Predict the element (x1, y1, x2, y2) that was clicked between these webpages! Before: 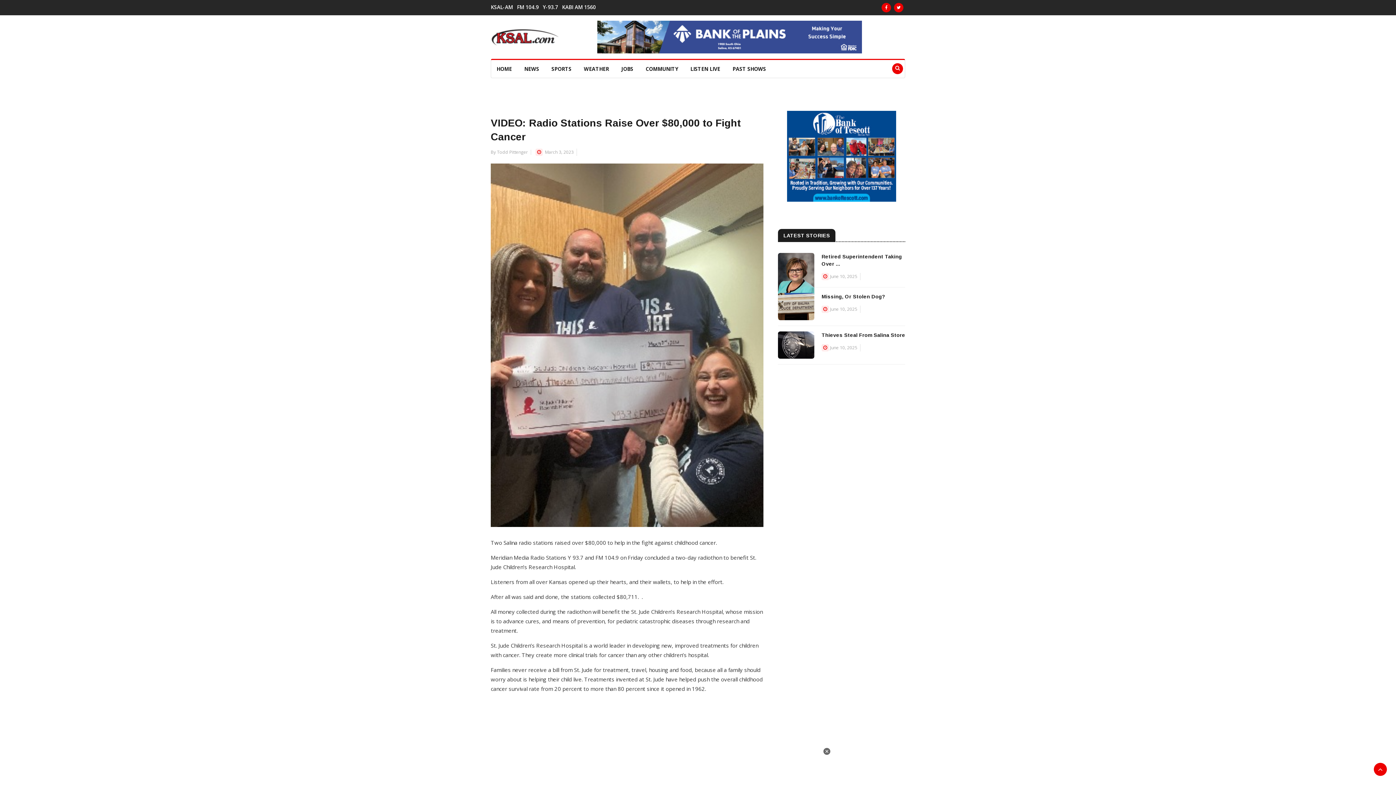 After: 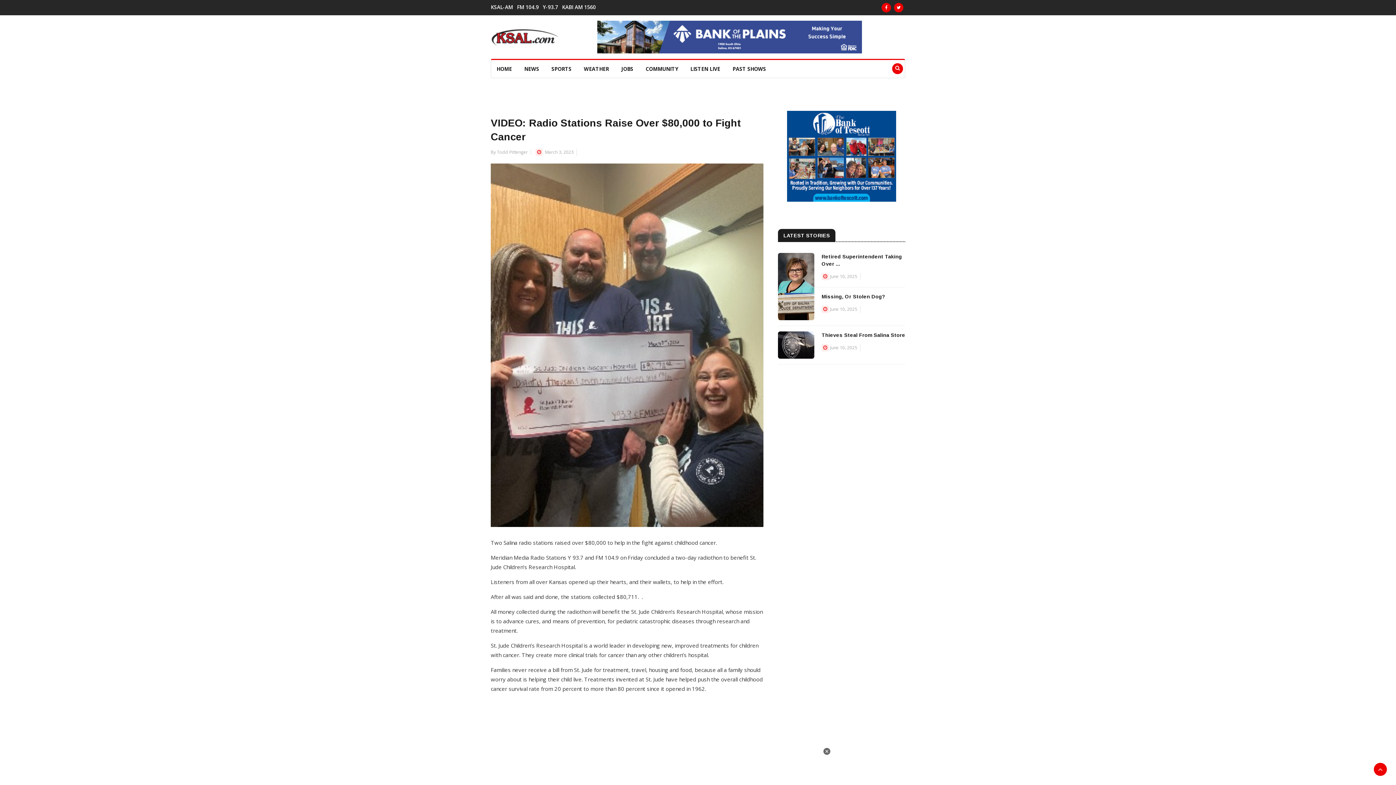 Action: bbox: (597, 33, 862, 39)